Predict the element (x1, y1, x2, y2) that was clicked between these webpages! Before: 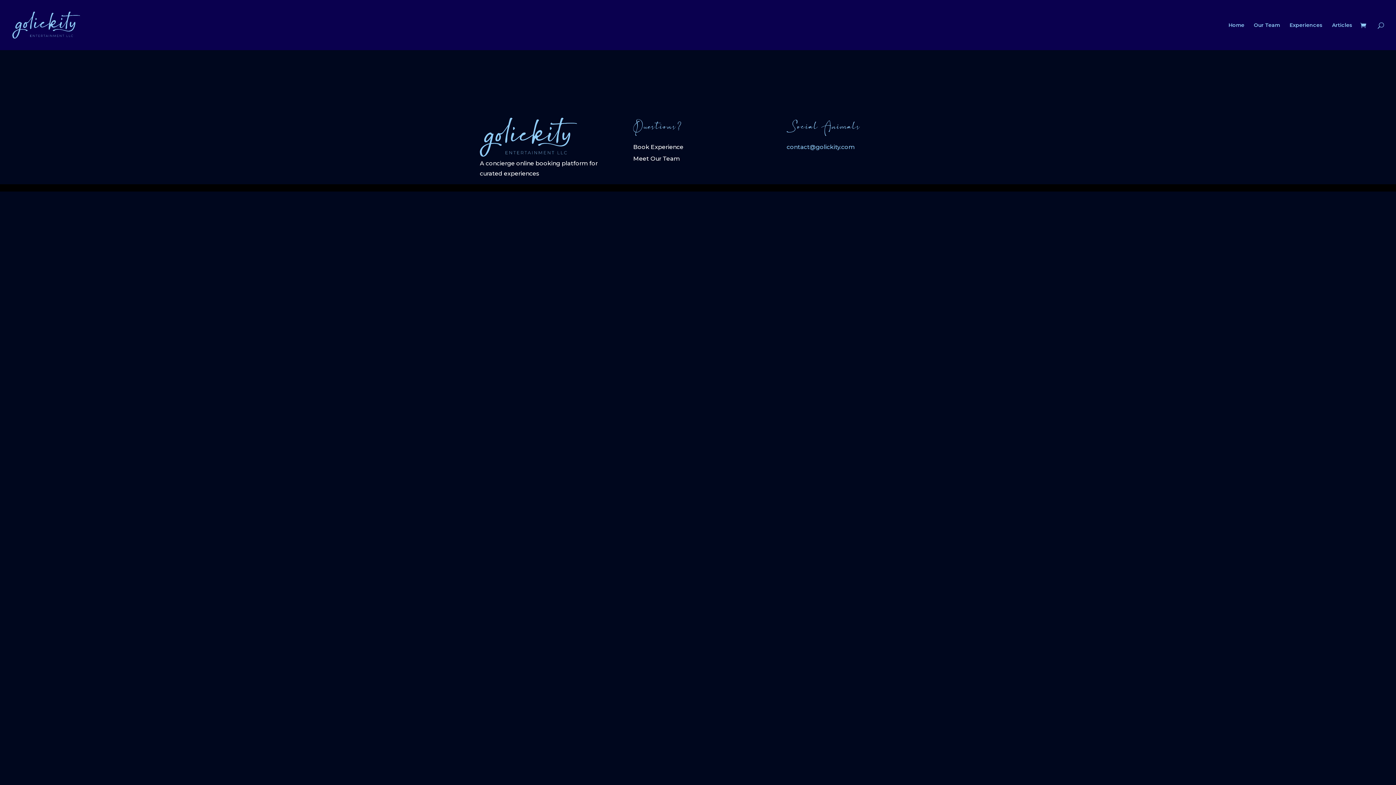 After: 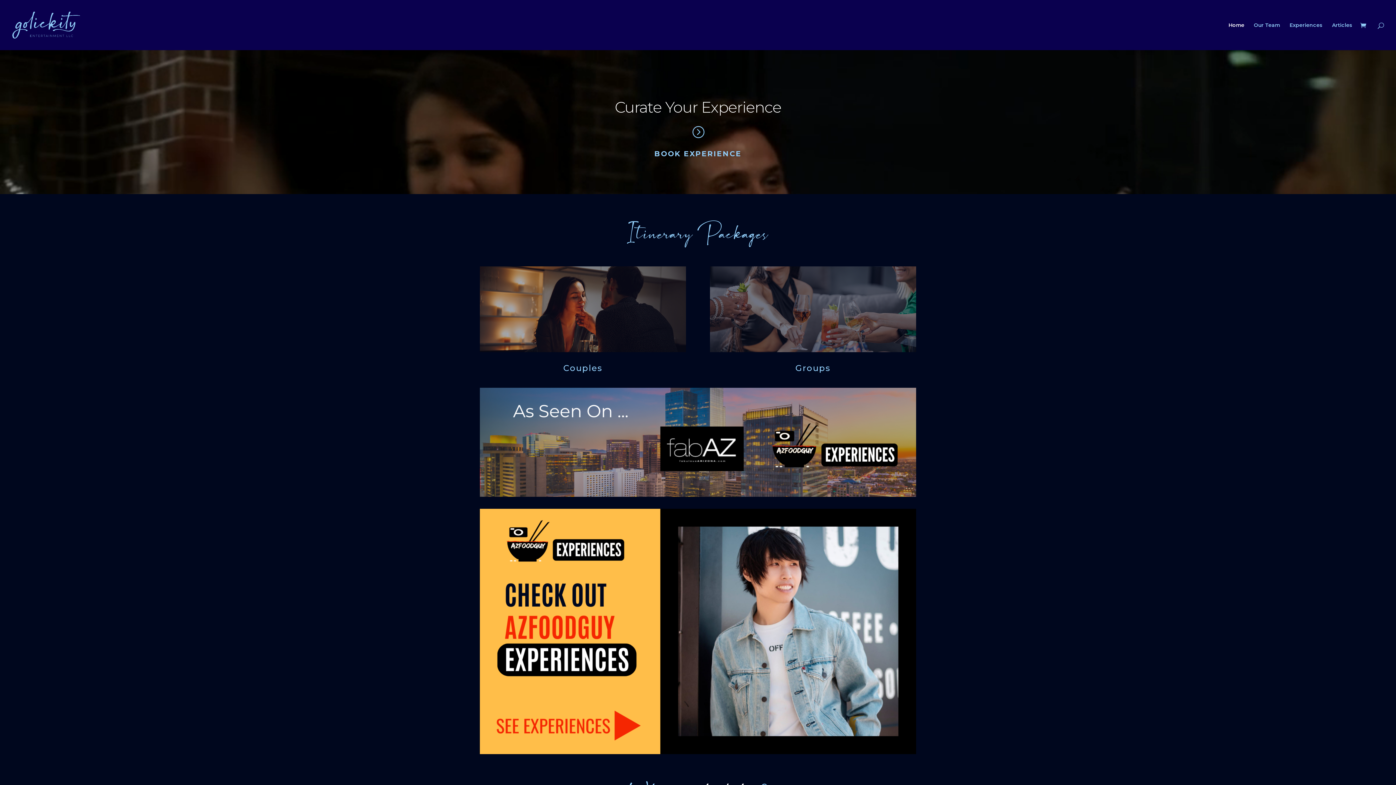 Action: bbox: (1228, 22, 1244, 50) label: Home